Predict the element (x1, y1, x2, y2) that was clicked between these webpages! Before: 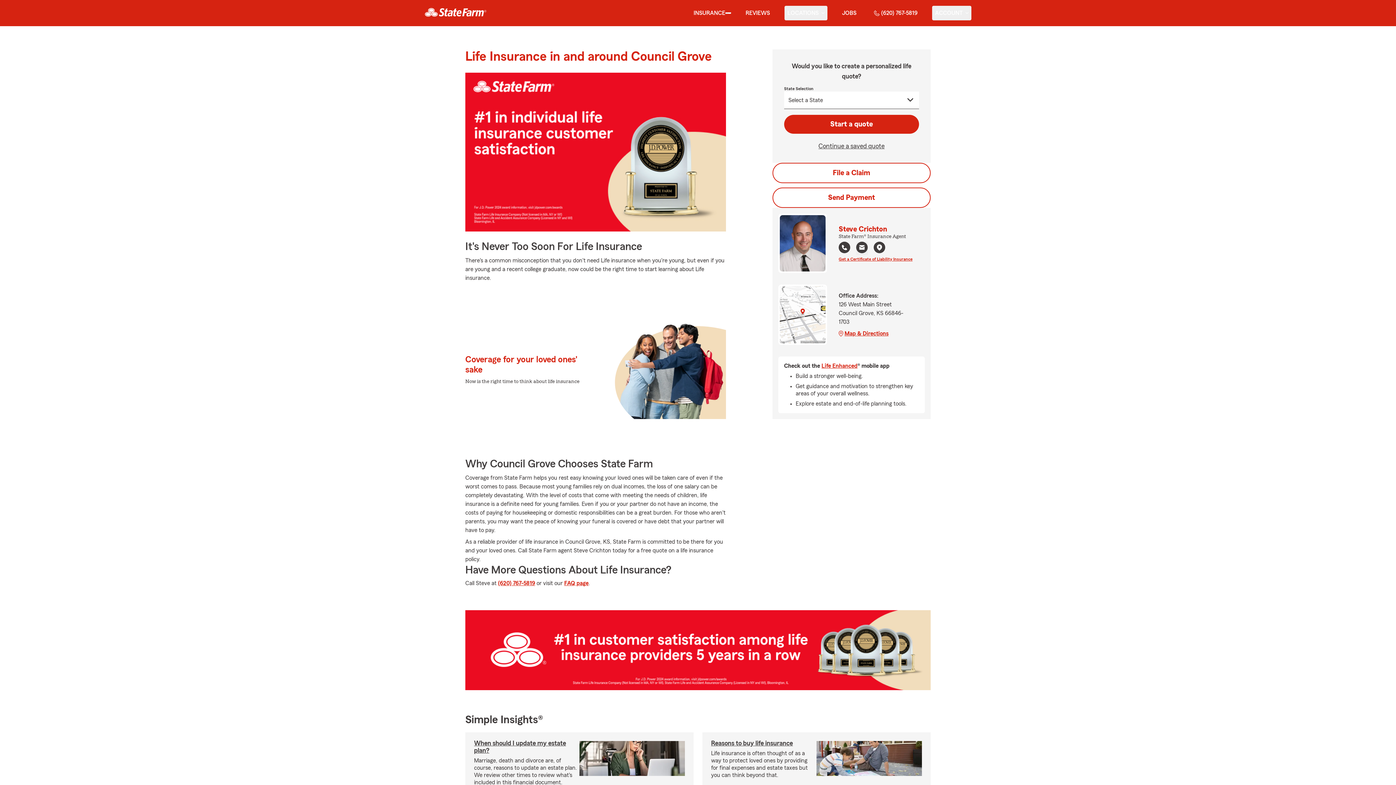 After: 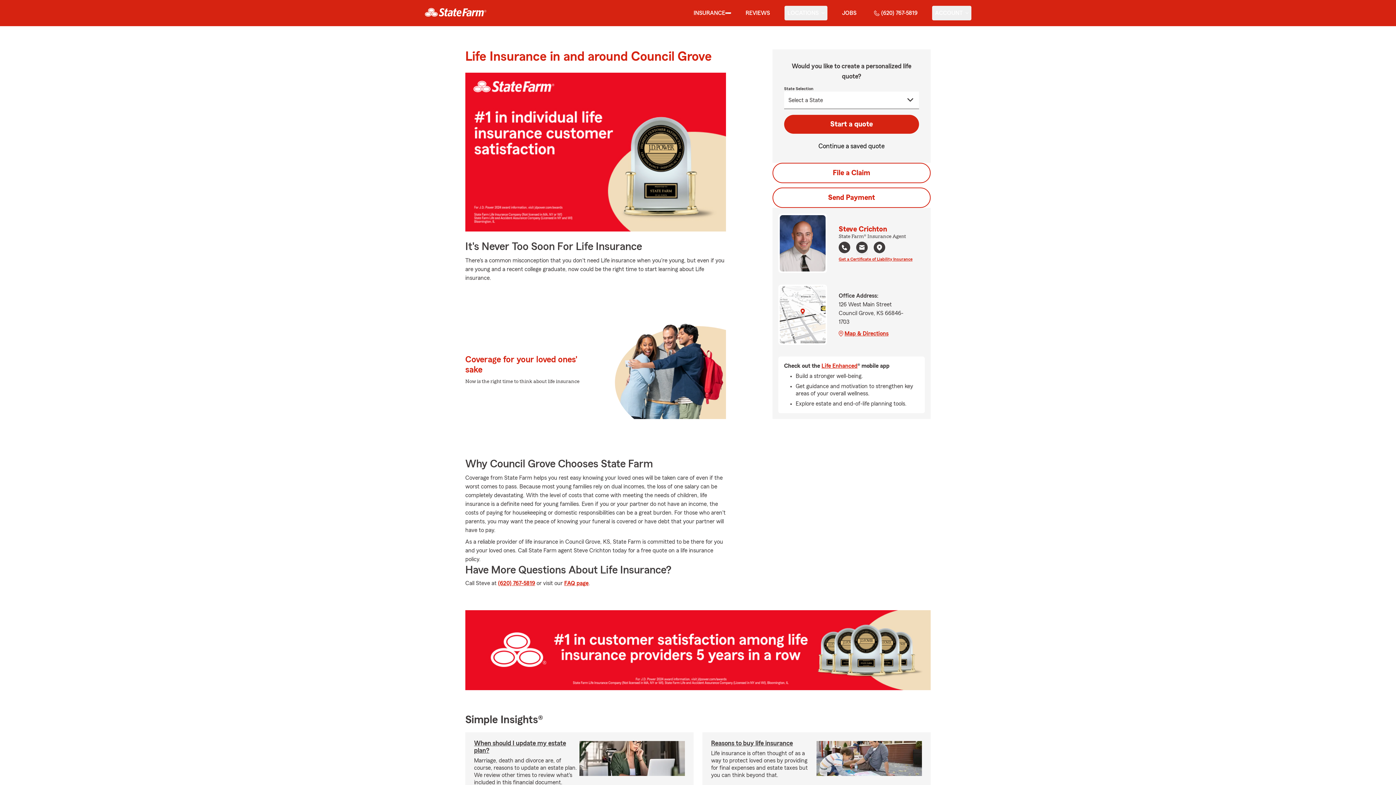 Action: label: Continue a saved quote bbox: (818, 141, 884, 151)